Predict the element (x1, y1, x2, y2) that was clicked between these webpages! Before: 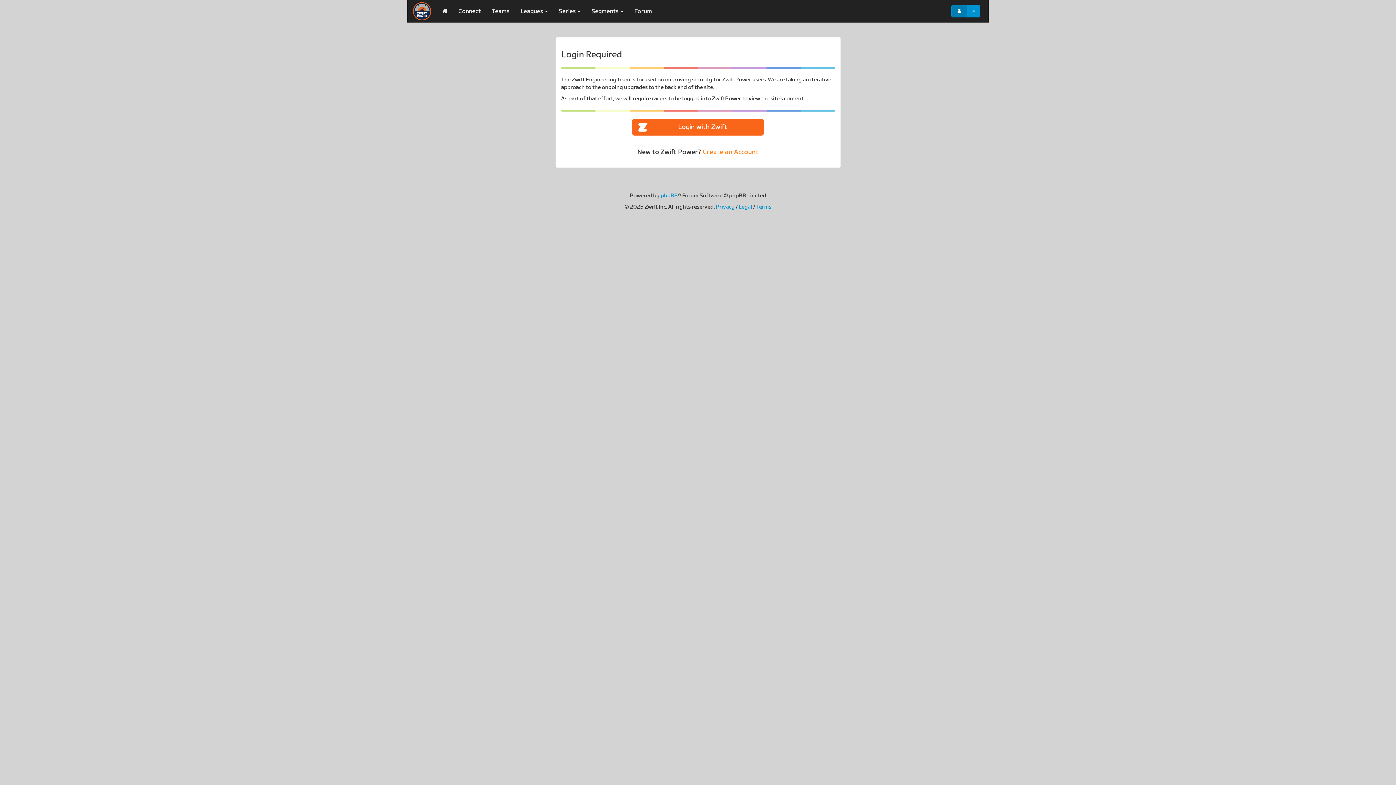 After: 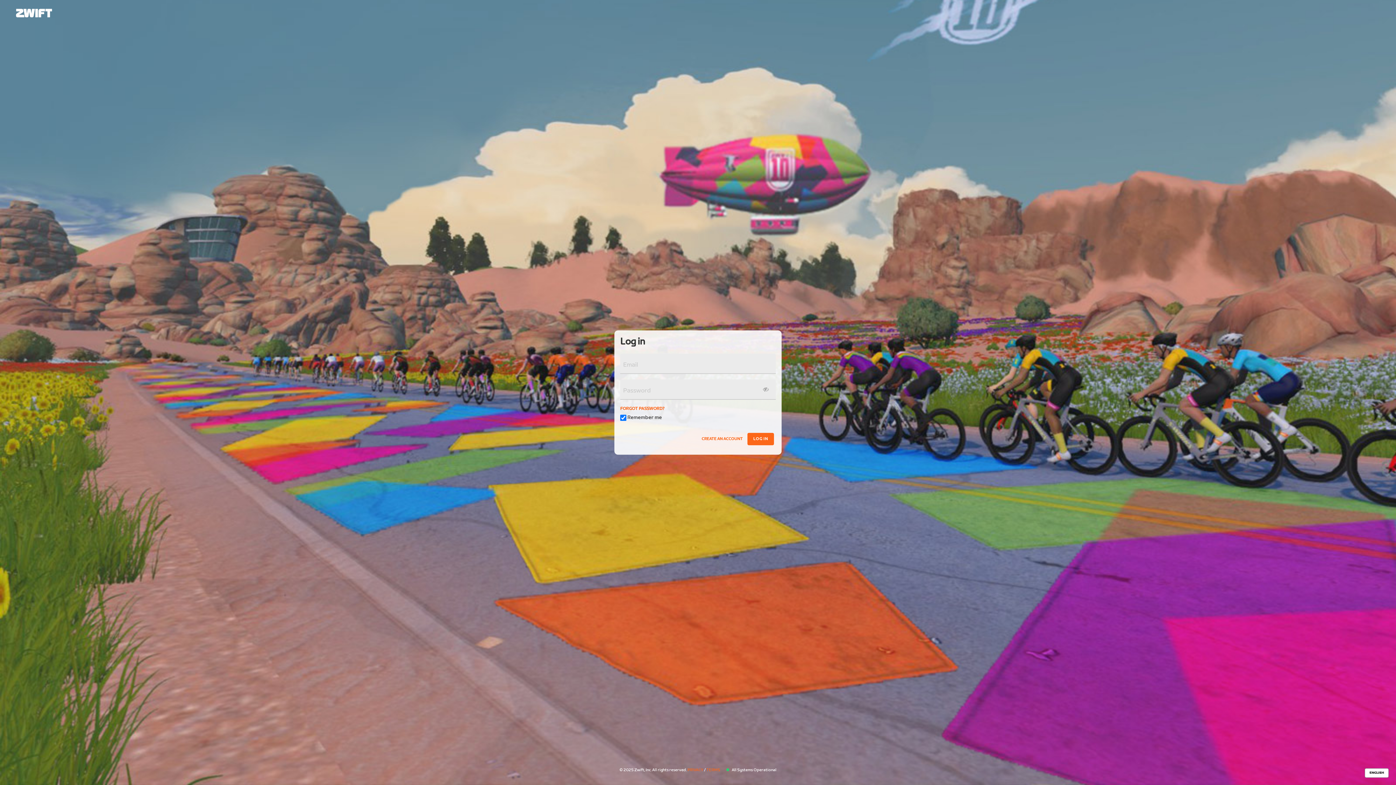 Action: bbox: (632, 118, 763, 135) label: Login with Zwift